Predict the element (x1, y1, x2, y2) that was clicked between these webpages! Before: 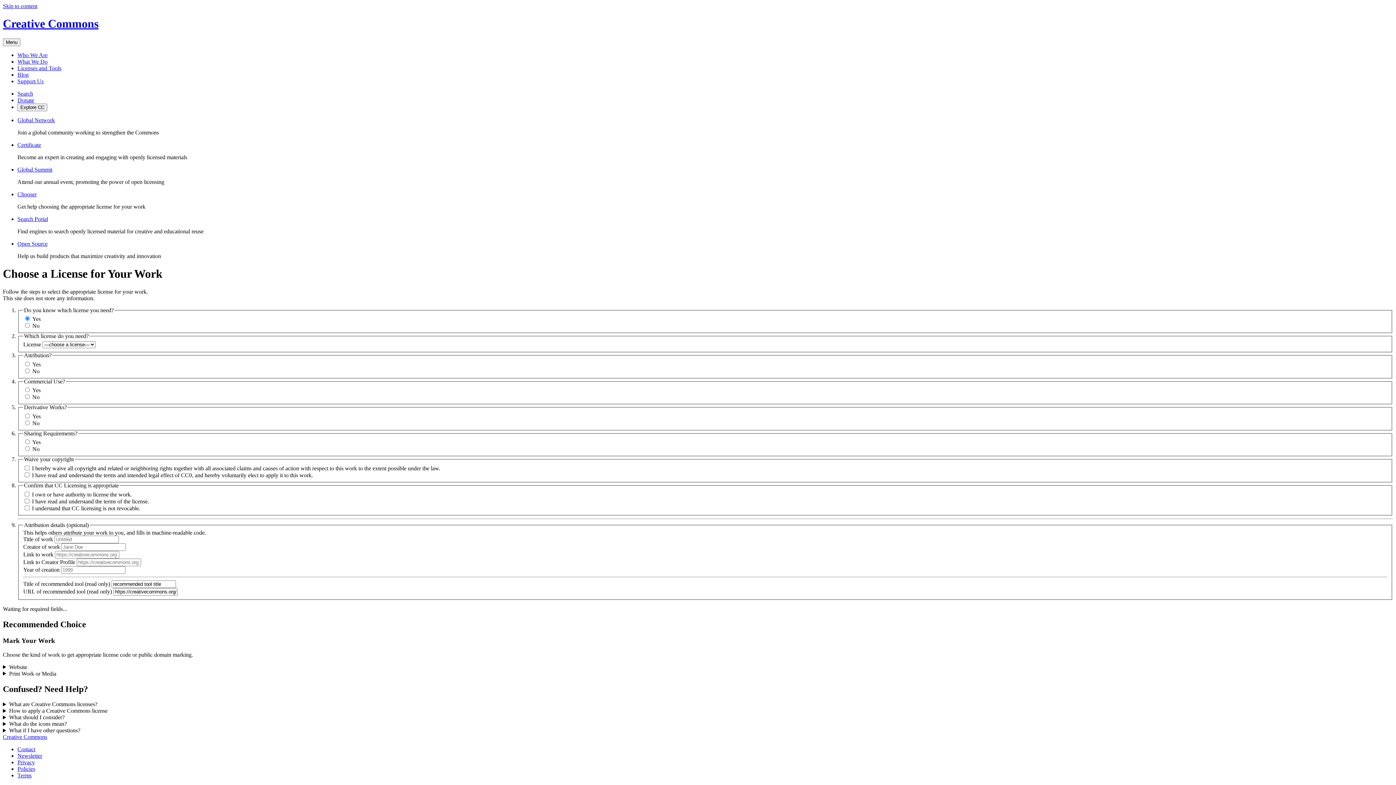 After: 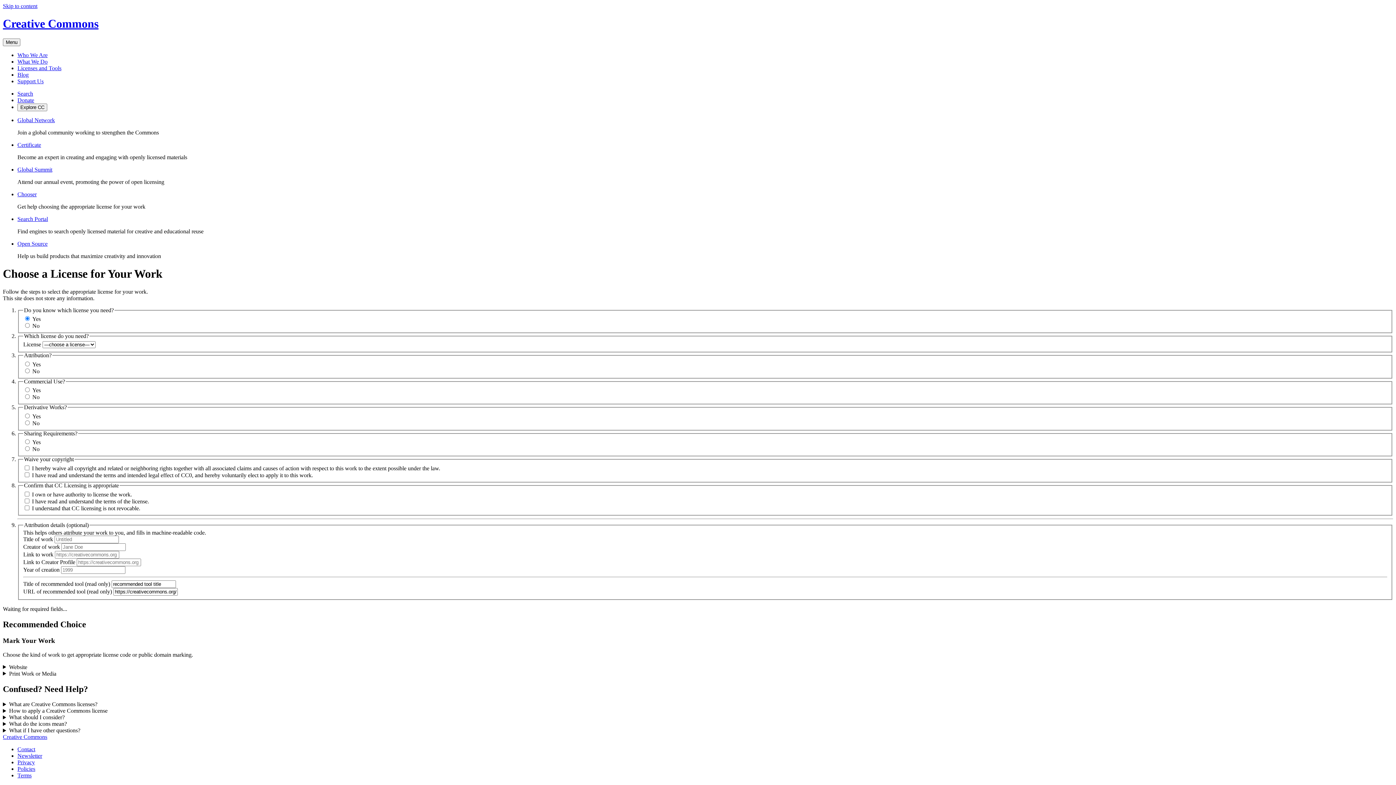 Action: bbox: (17, 240, 47, 246) label: Open Source